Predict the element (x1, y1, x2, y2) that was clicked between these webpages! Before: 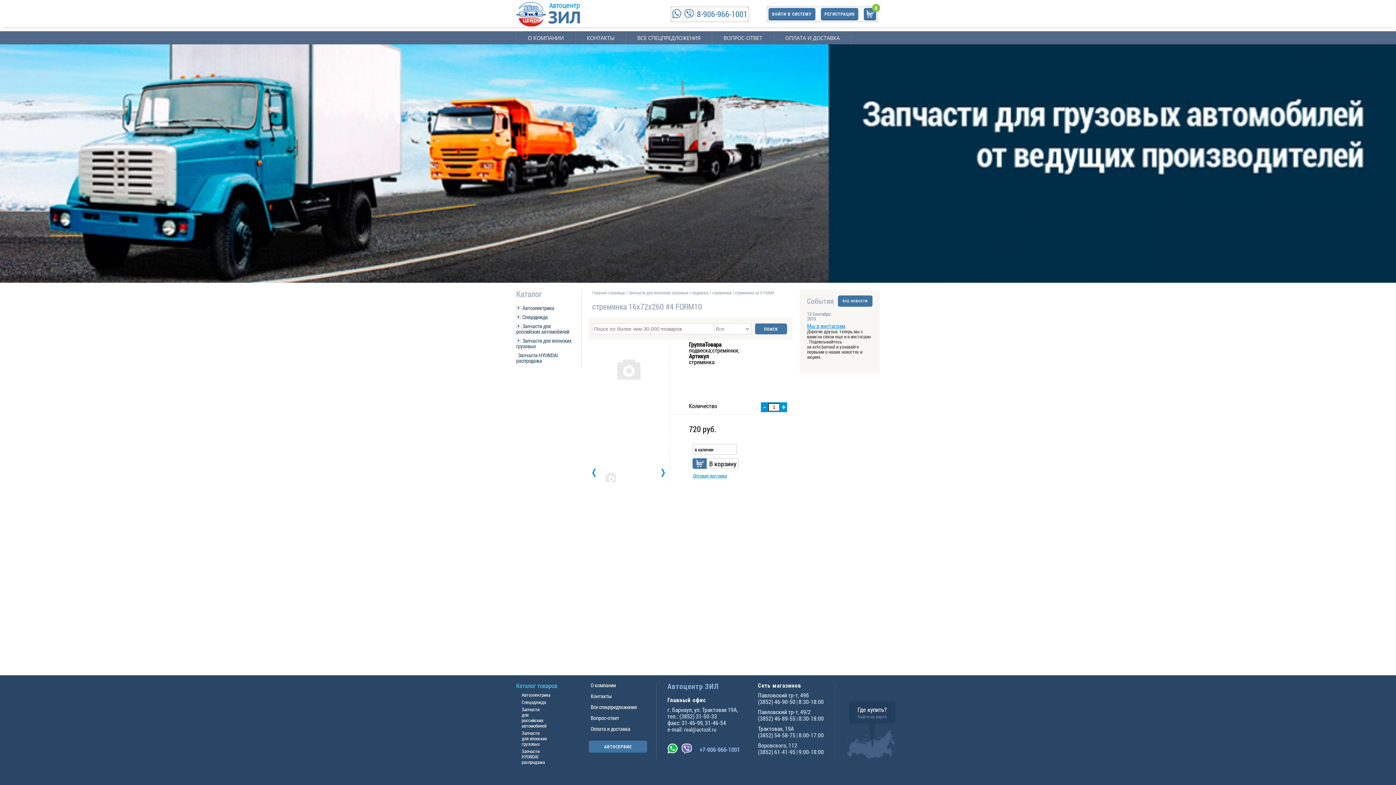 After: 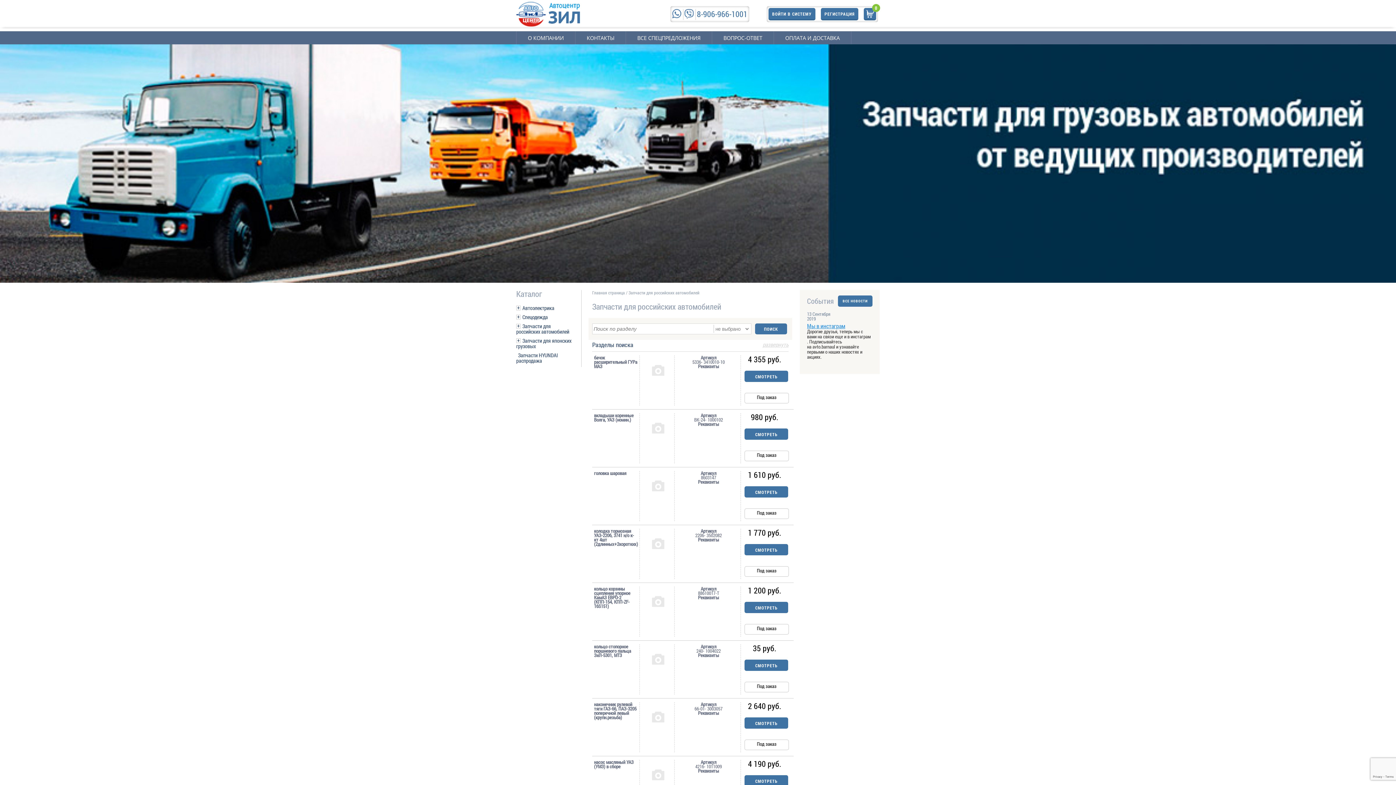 Action: bbox: (521, 706, 546, 729) label: Запчасти для российских автомобилей